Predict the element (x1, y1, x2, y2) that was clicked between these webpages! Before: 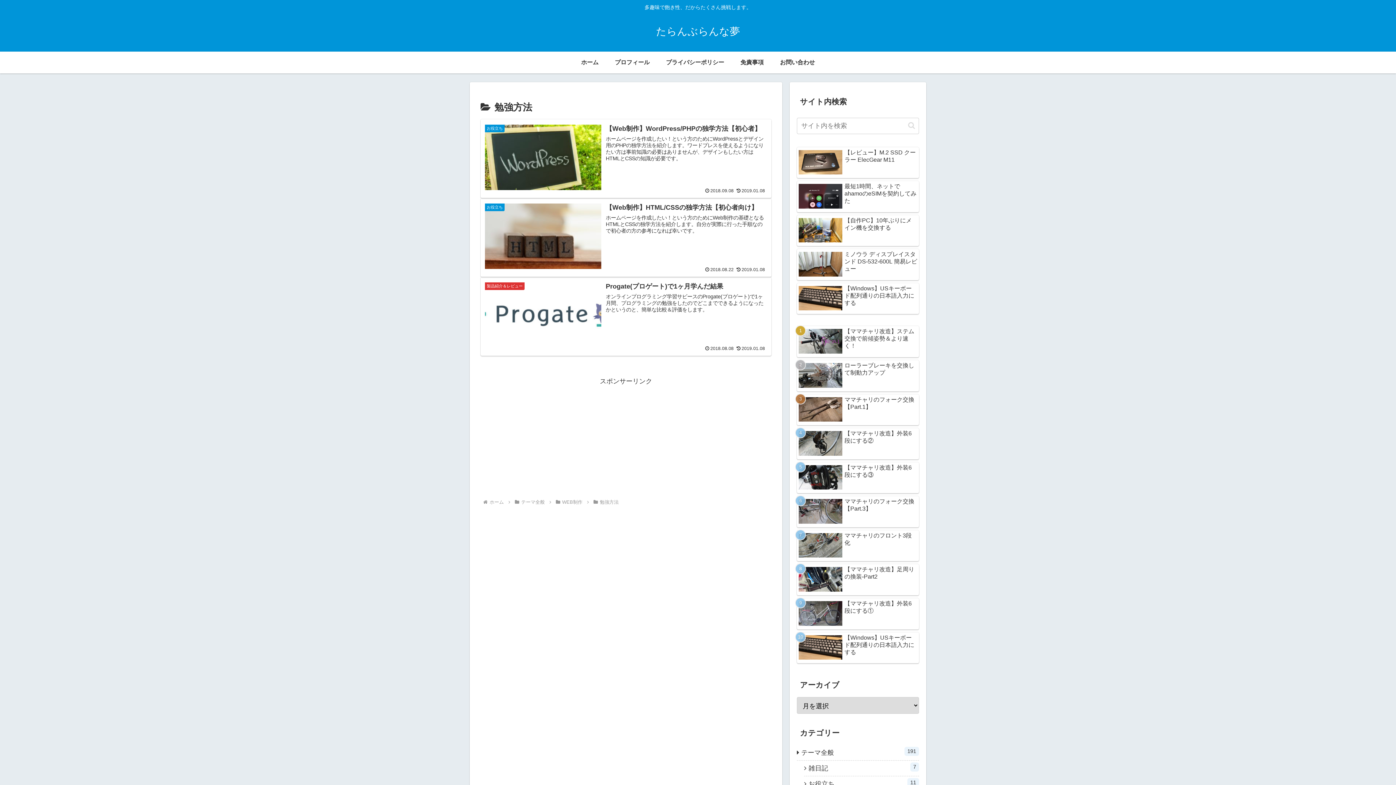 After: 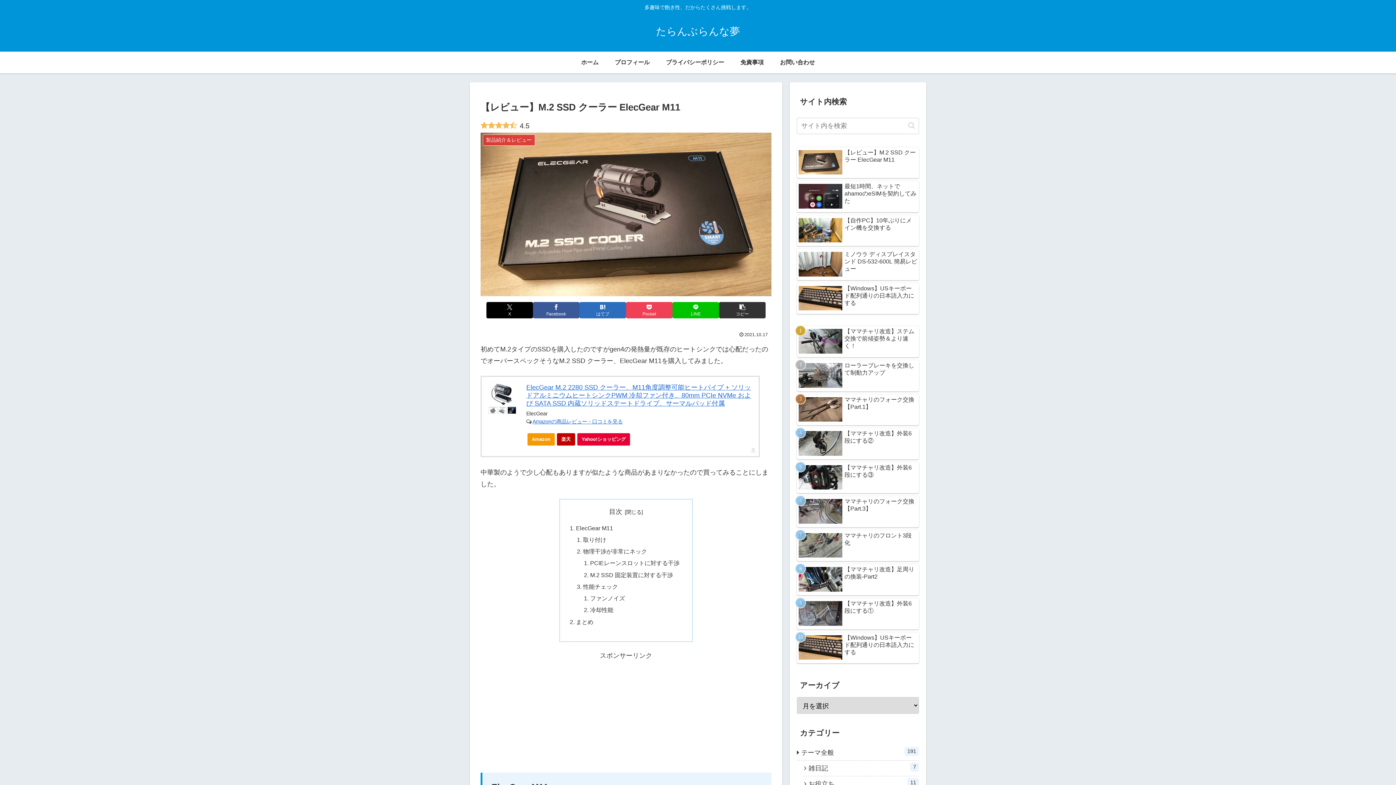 Action: bbox: (797, 147, 919, 178) label: 【レビュー】M.2 SSD クーラー ElecGear M11